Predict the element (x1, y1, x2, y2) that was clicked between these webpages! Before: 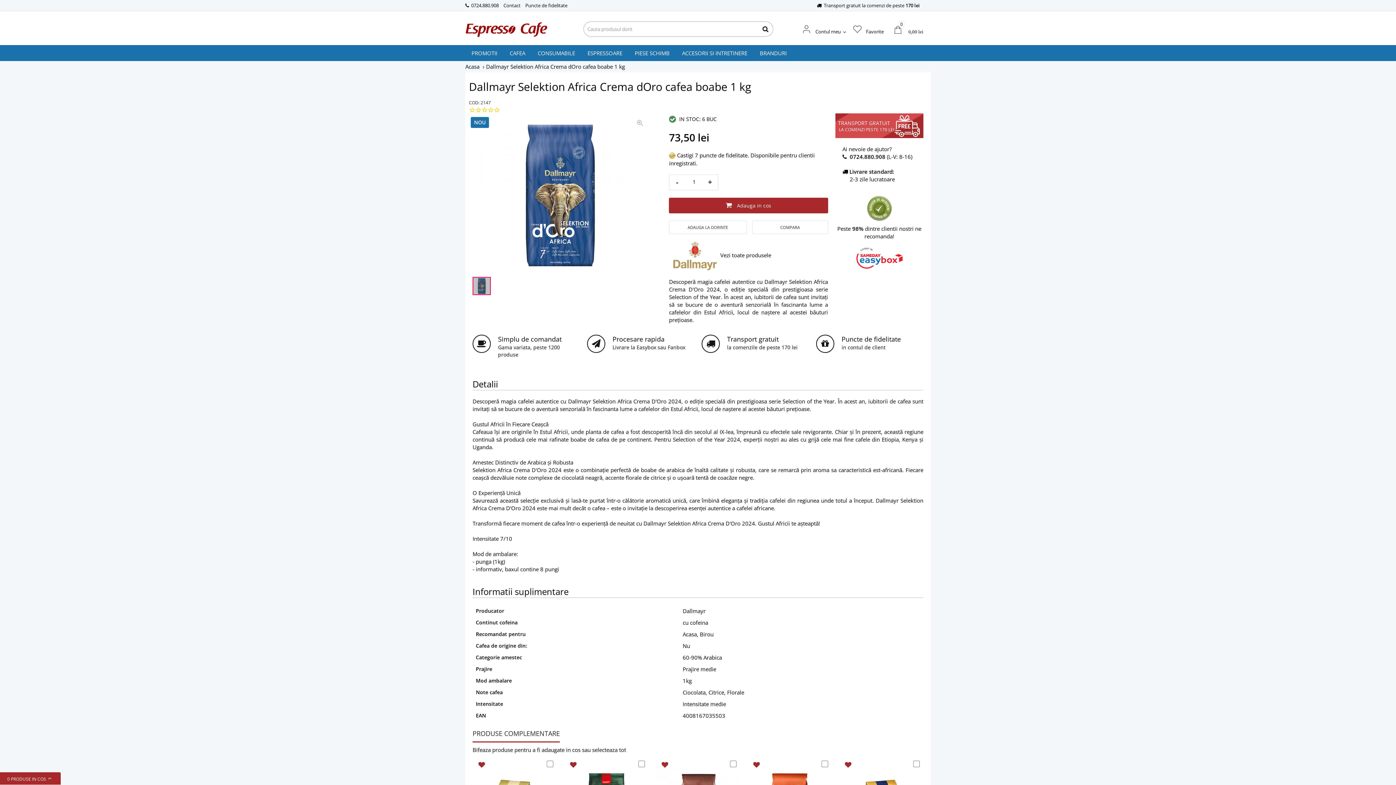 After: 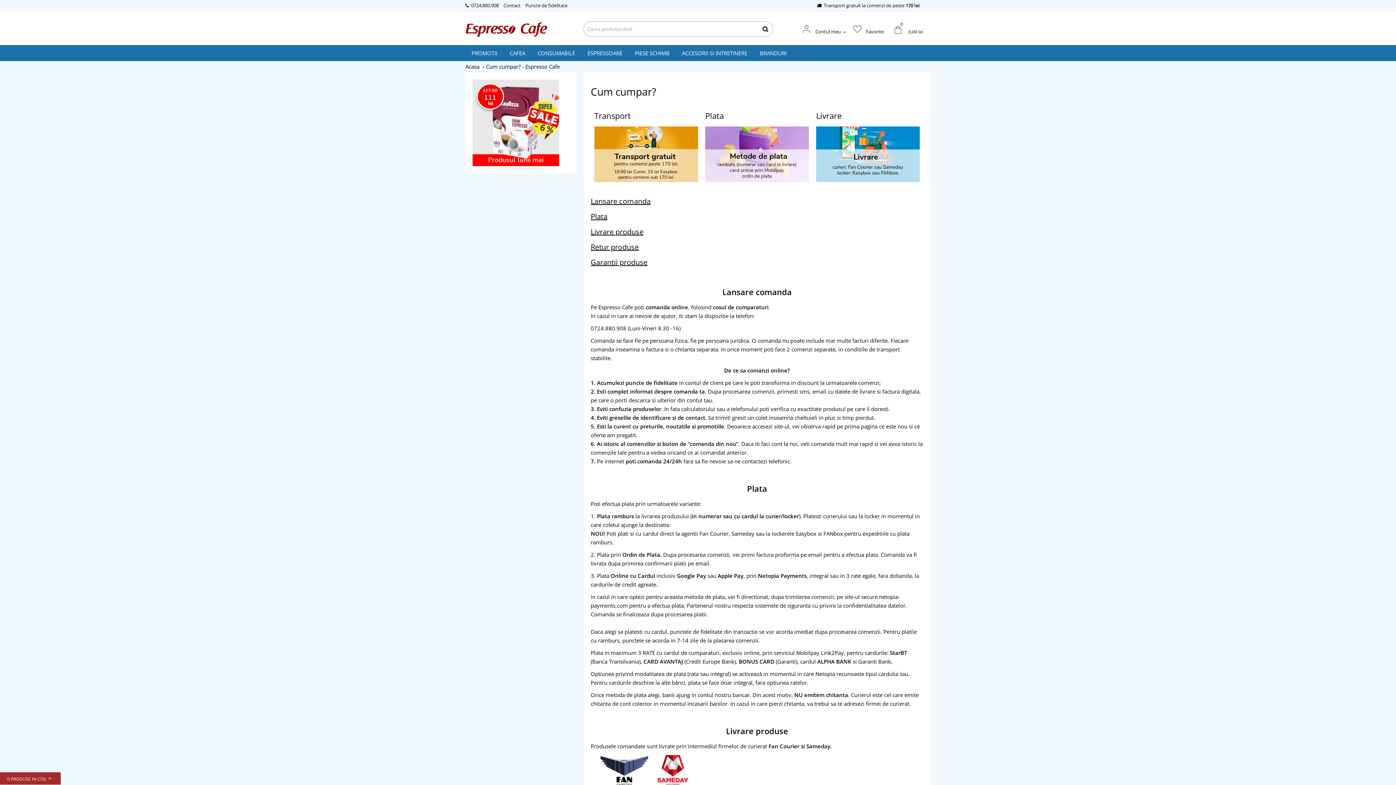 Action: label:   Transport gratuit la comenzi de peste 170 lei bbox: (817, 2, 930, 8)